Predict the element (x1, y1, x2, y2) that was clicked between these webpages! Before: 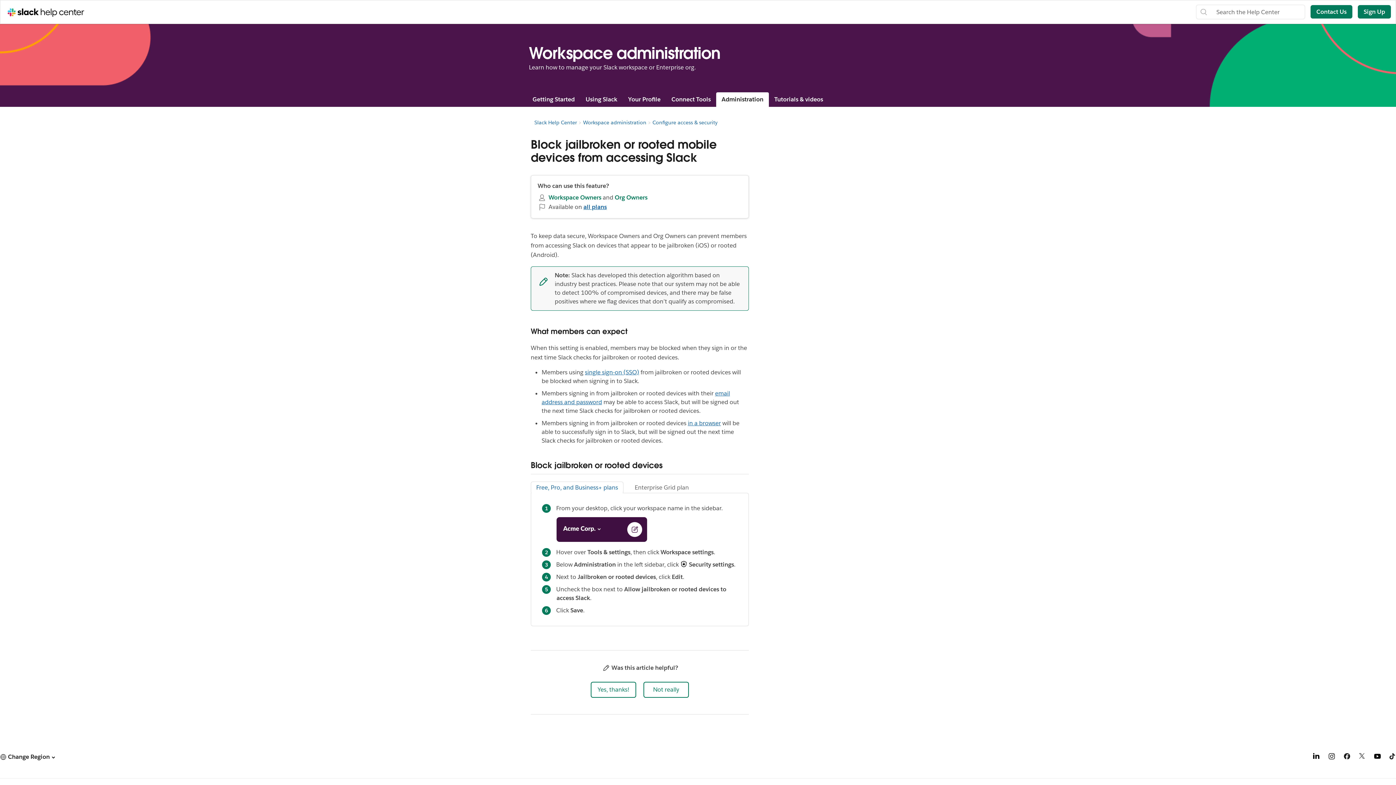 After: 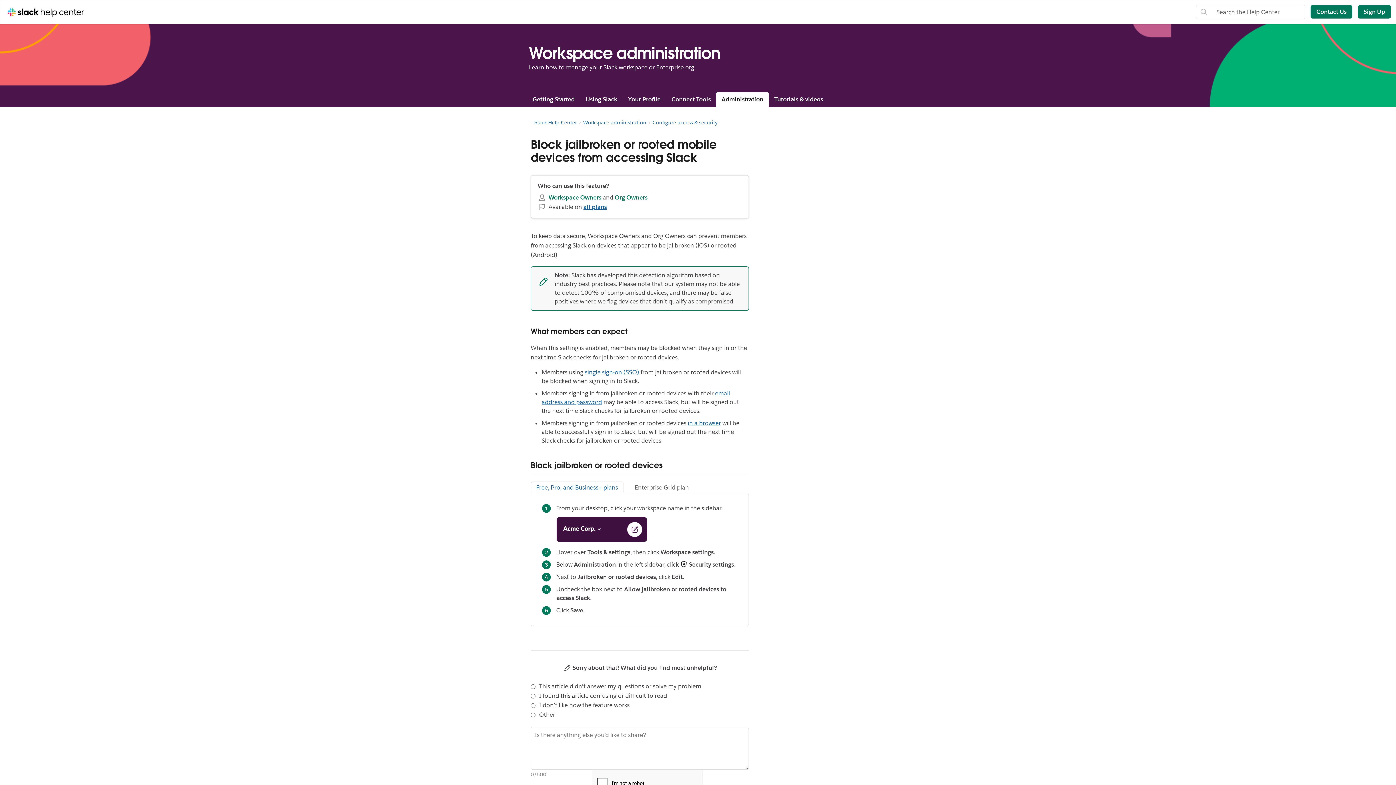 Action: bbox: (643, 682, 689, 698) label: Not really